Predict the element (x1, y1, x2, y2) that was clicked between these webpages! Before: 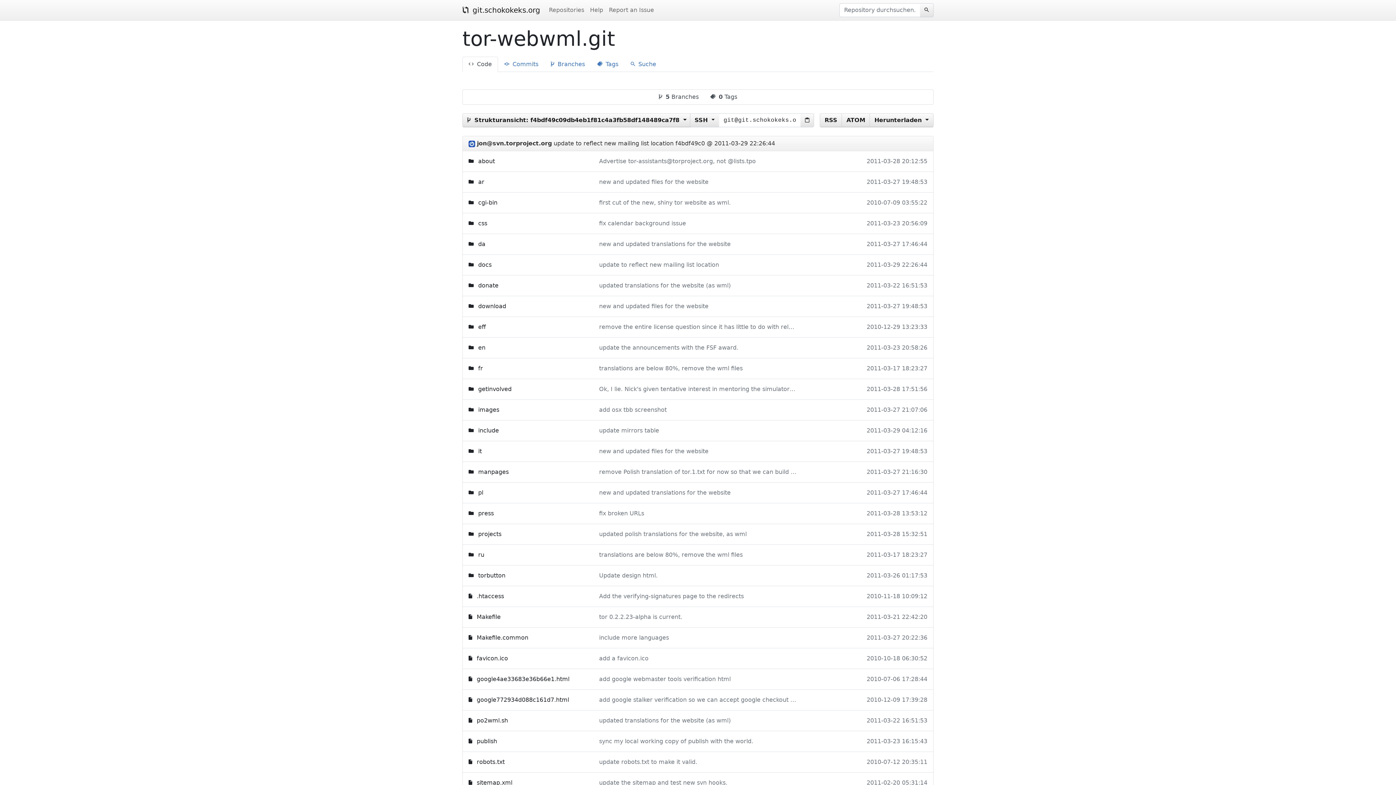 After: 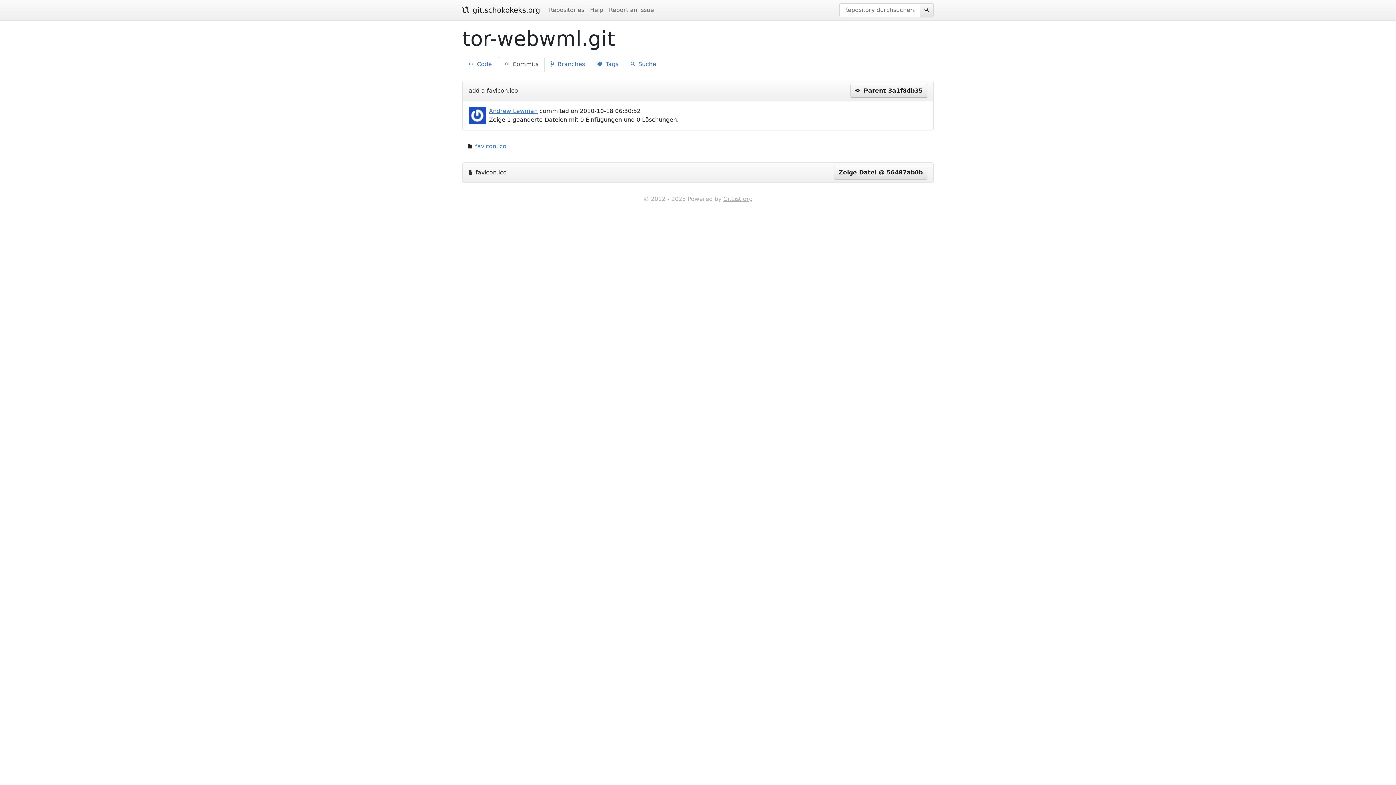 Action: label: add a favicon.ico bbox: (599, 655, 648, 662)